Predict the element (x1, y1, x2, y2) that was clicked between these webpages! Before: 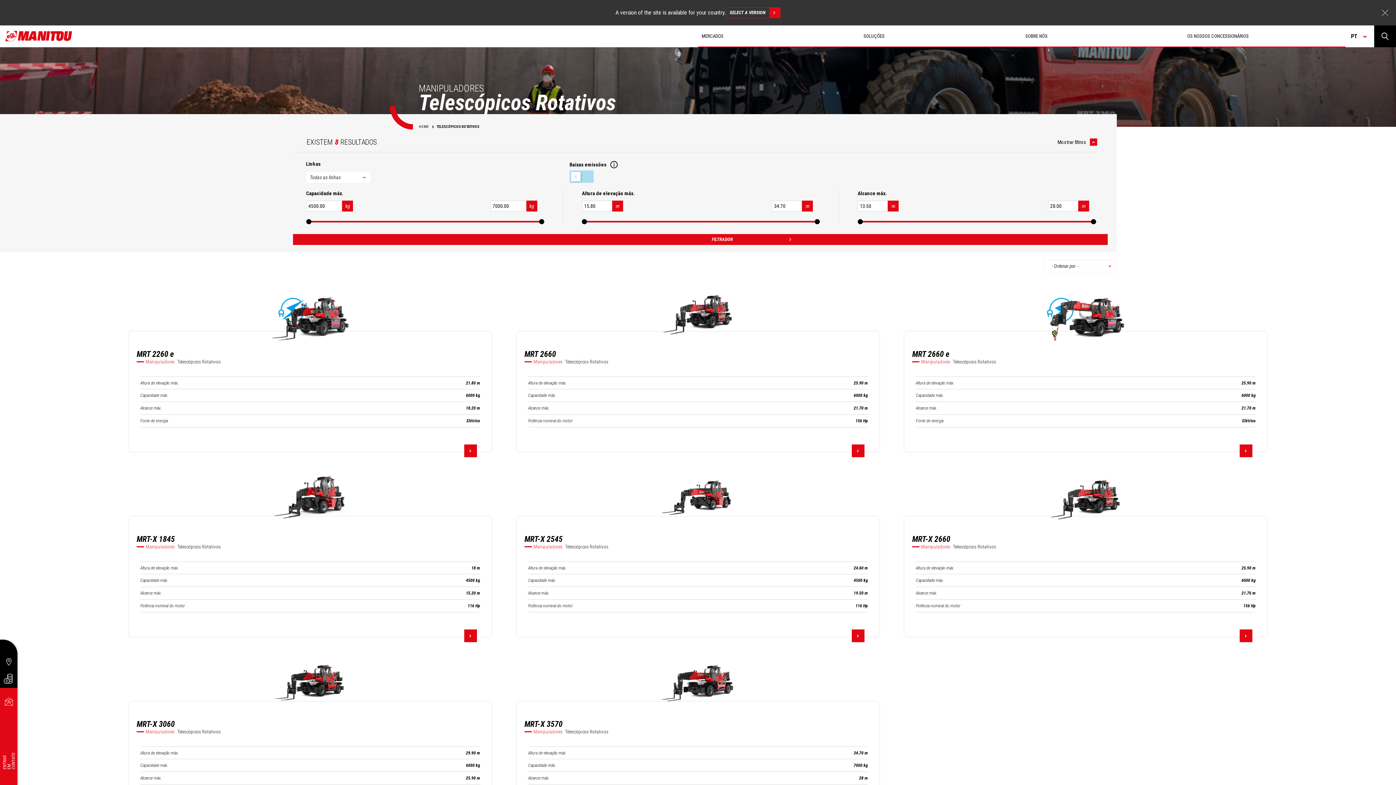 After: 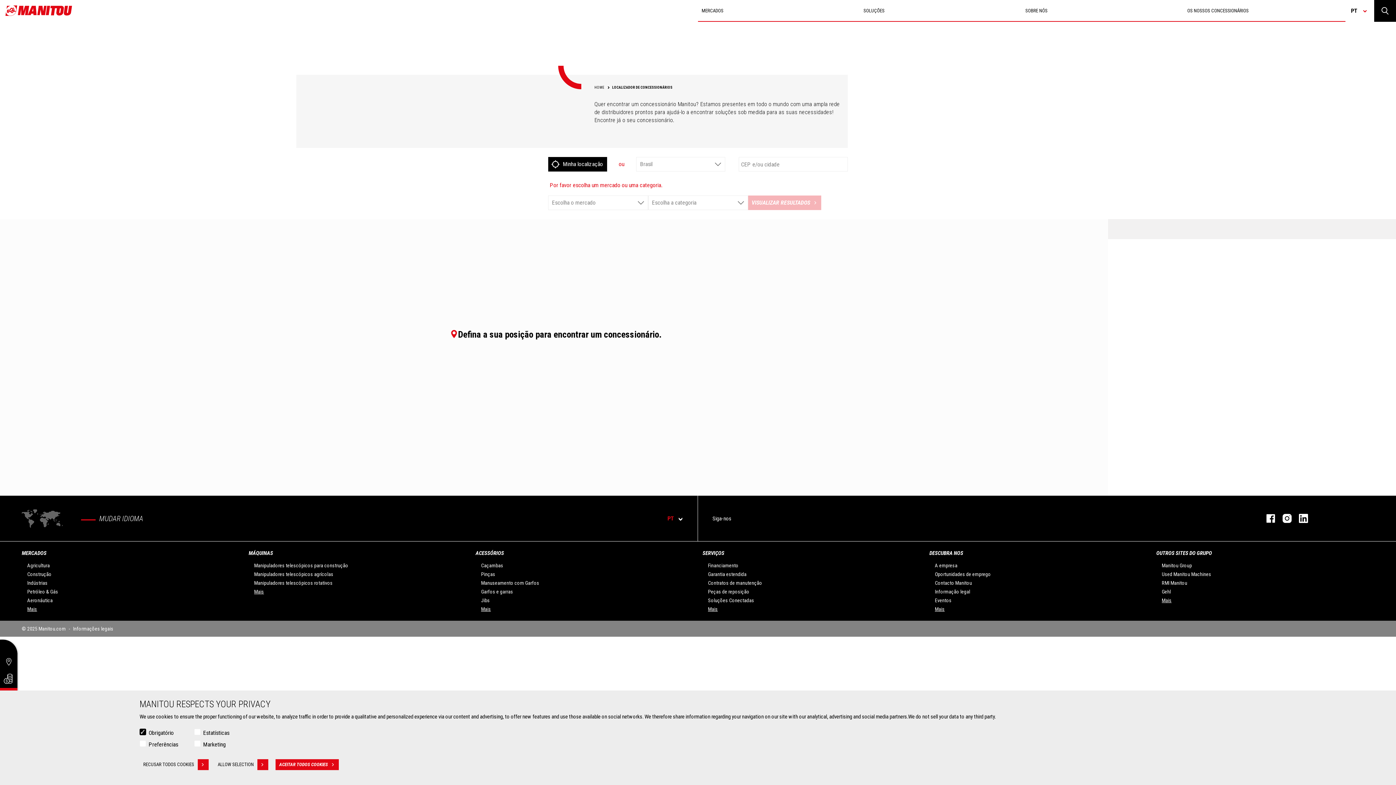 Action: label: OS NOSSOS CONCESSIONÁRIOS bbox: (1183, 25, 1345, 47)